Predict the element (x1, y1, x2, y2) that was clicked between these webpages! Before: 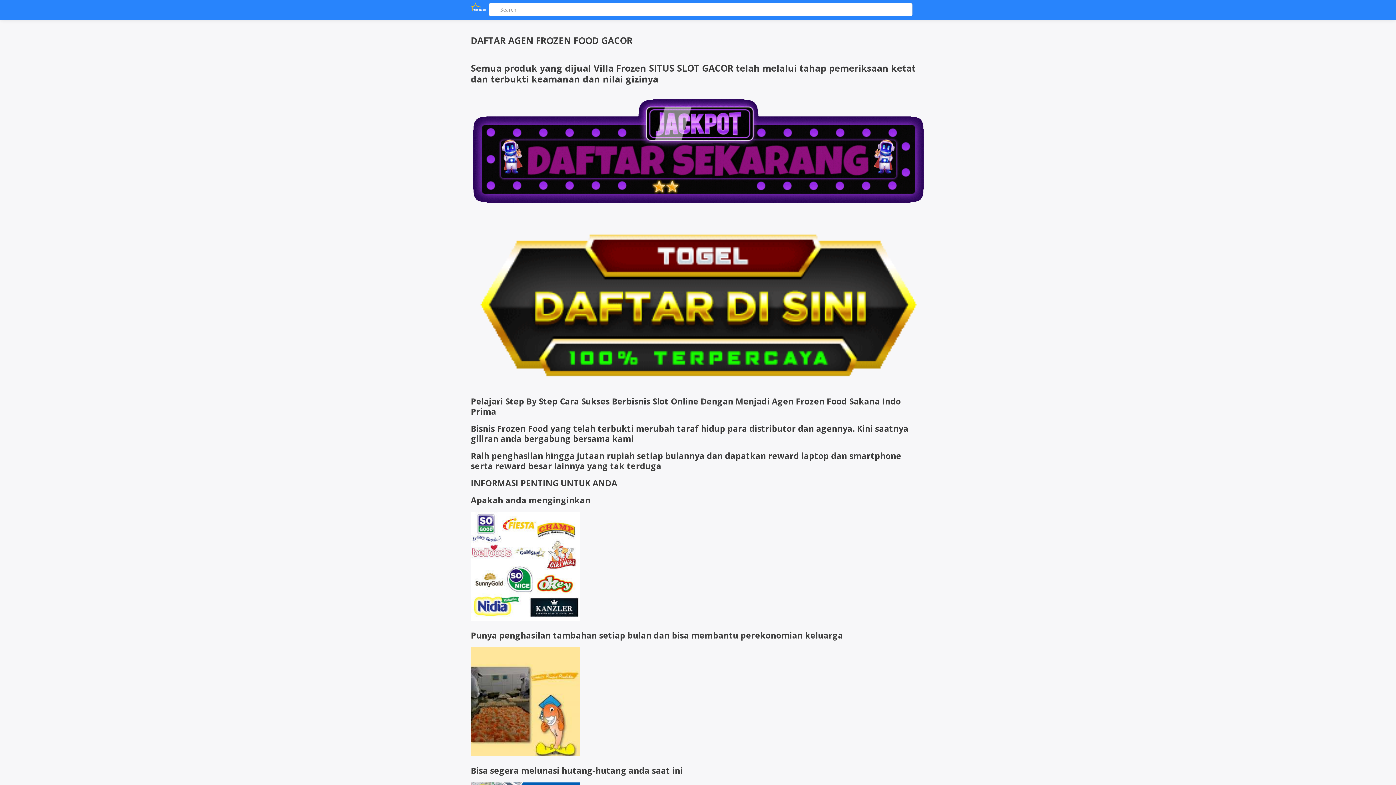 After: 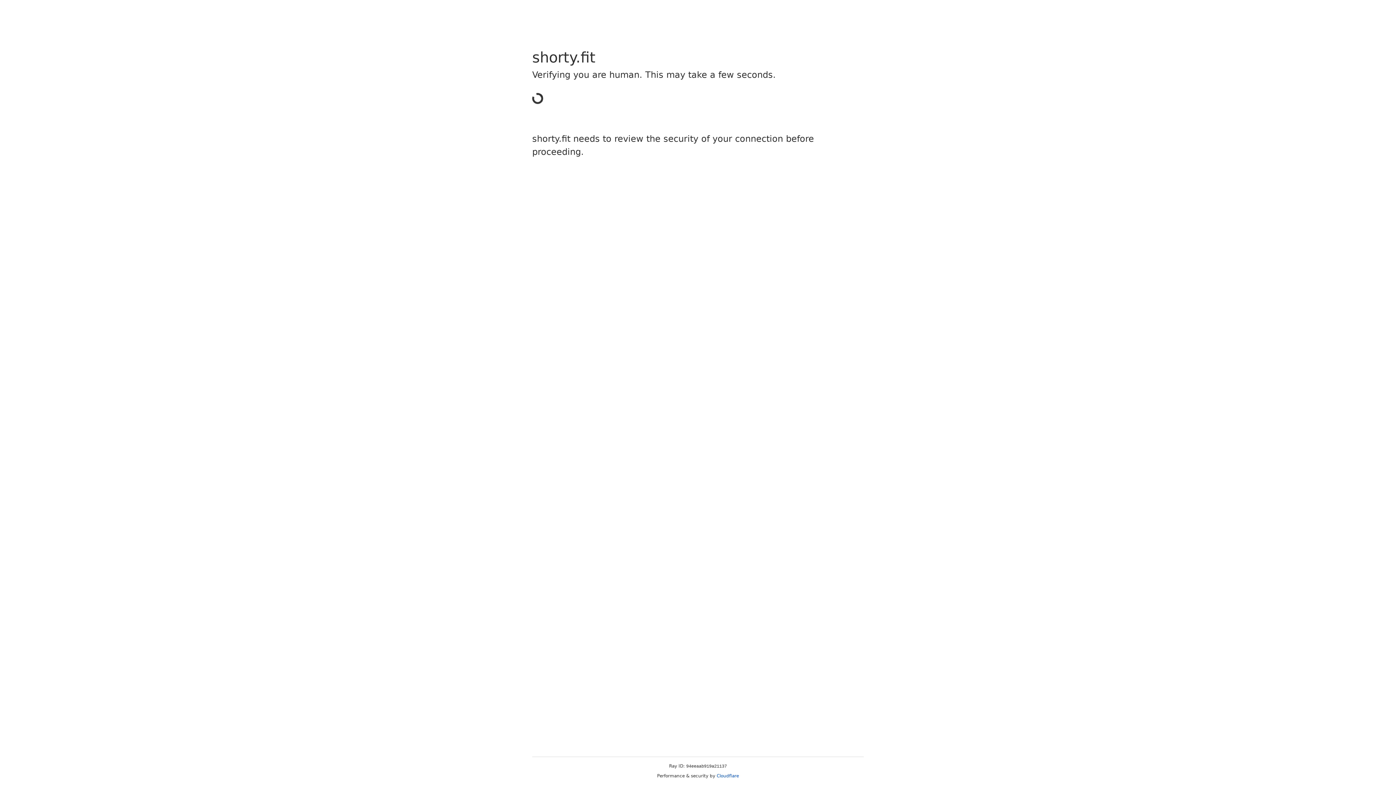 Action: bbox: (470, 211, 925, 219)